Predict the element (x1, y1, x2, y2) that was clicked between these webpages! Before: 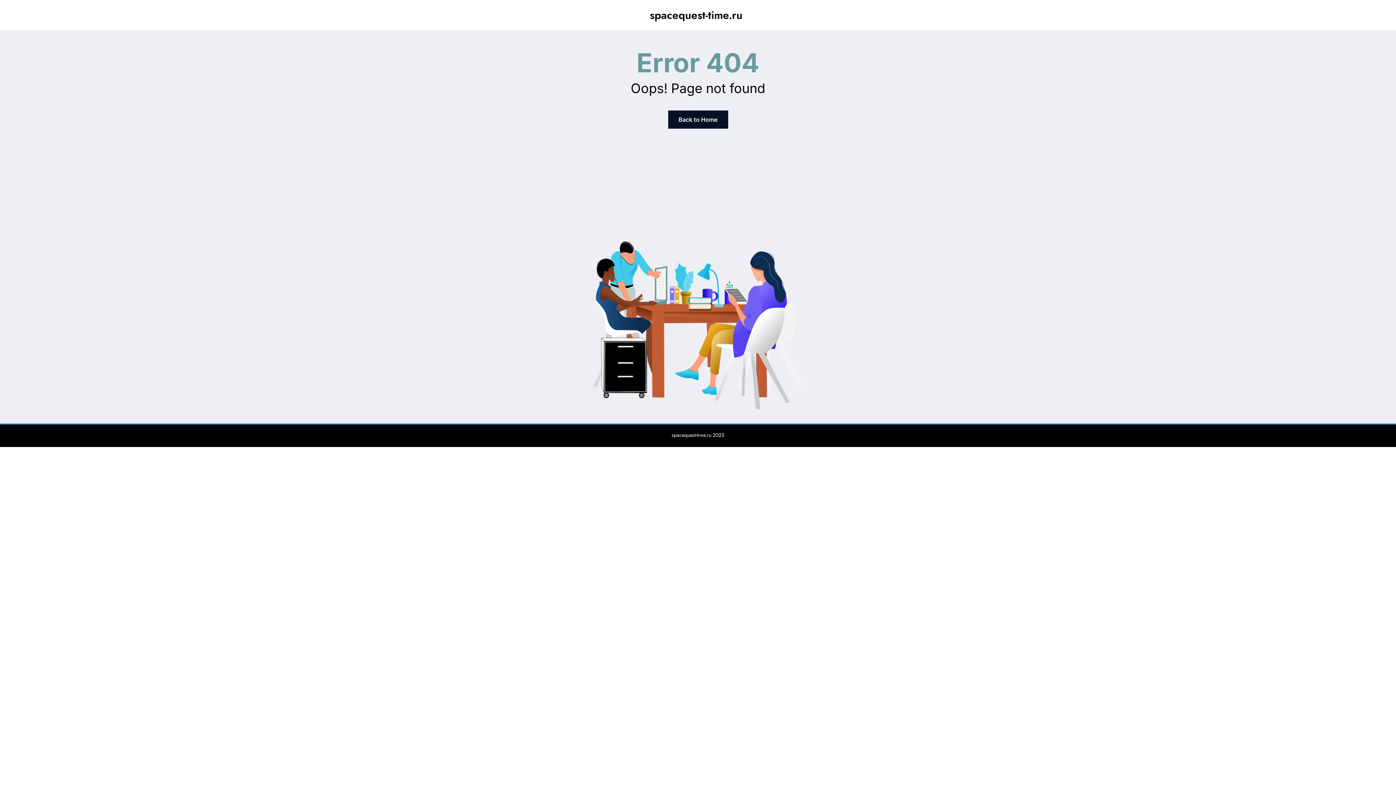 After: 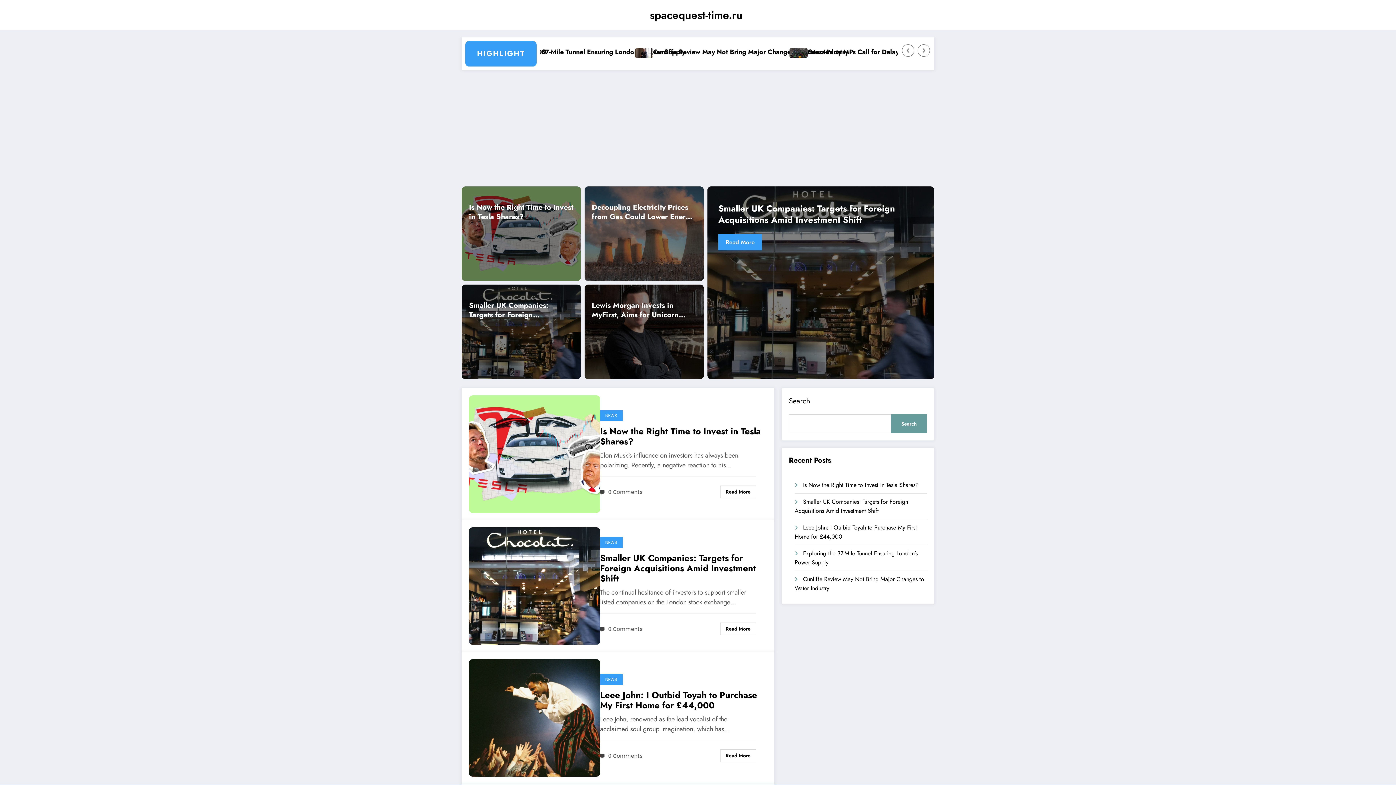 Action: label: Back to Home bbox: (668, 110, 728, 128)